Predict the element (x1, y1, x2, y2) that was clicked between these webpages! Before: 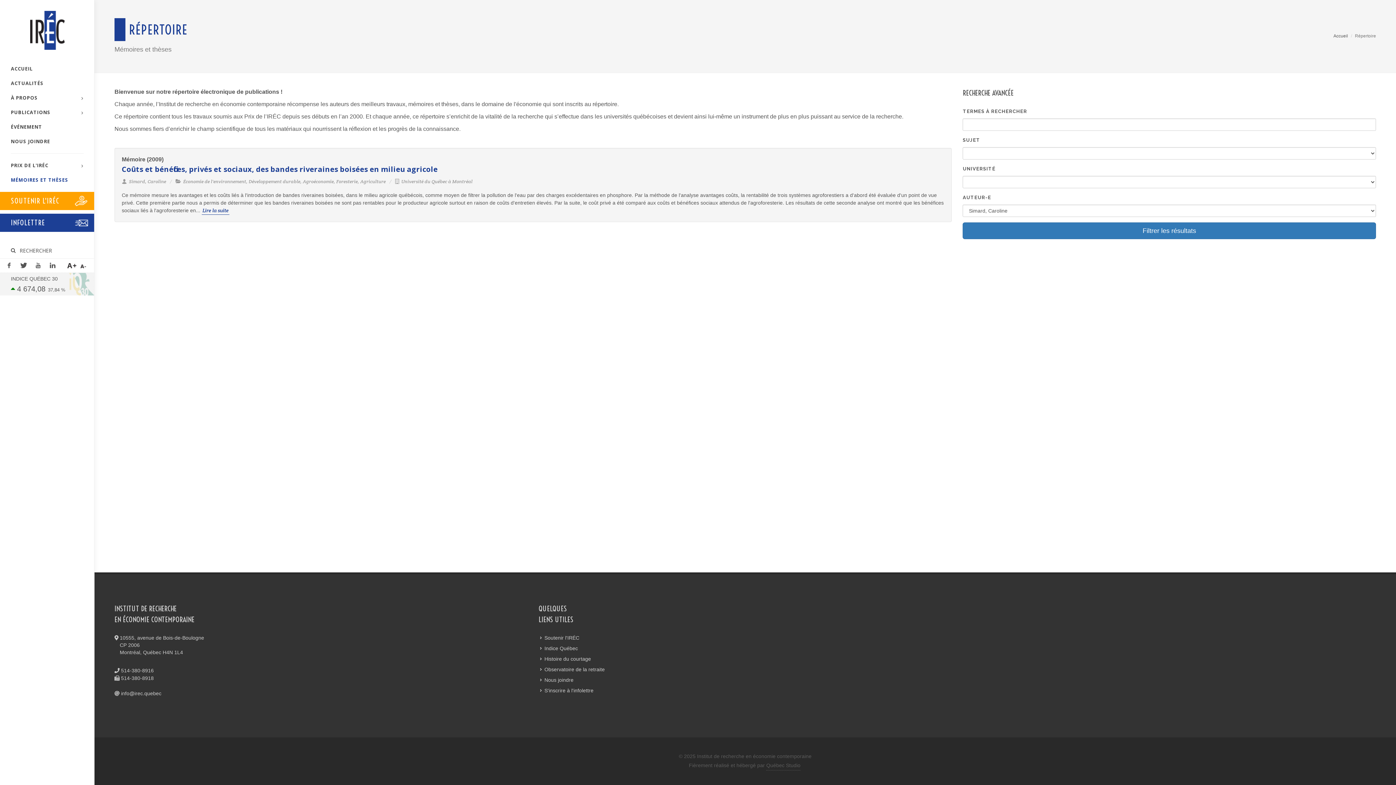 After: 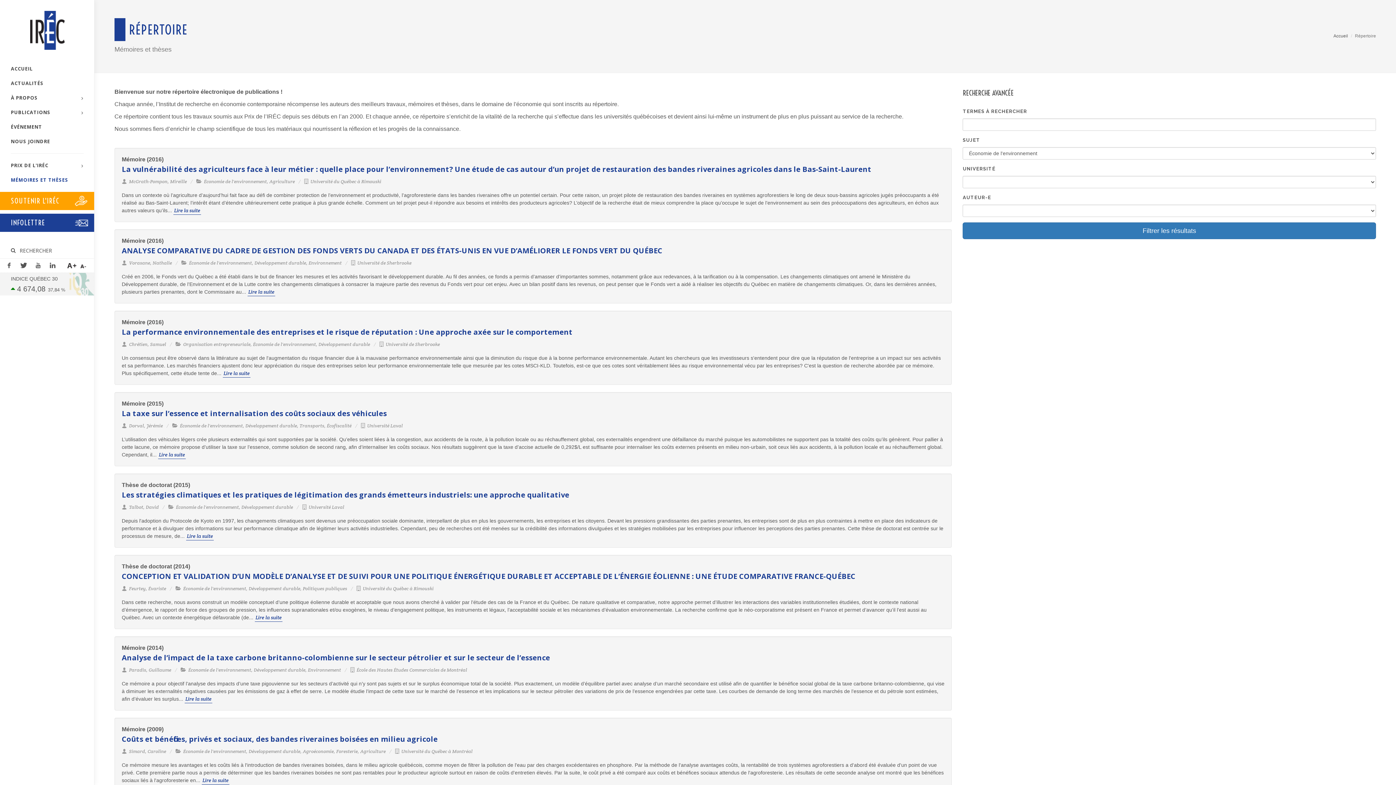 Action: label: Économie de l'environnement bbox: (183, 178, 246, 184)